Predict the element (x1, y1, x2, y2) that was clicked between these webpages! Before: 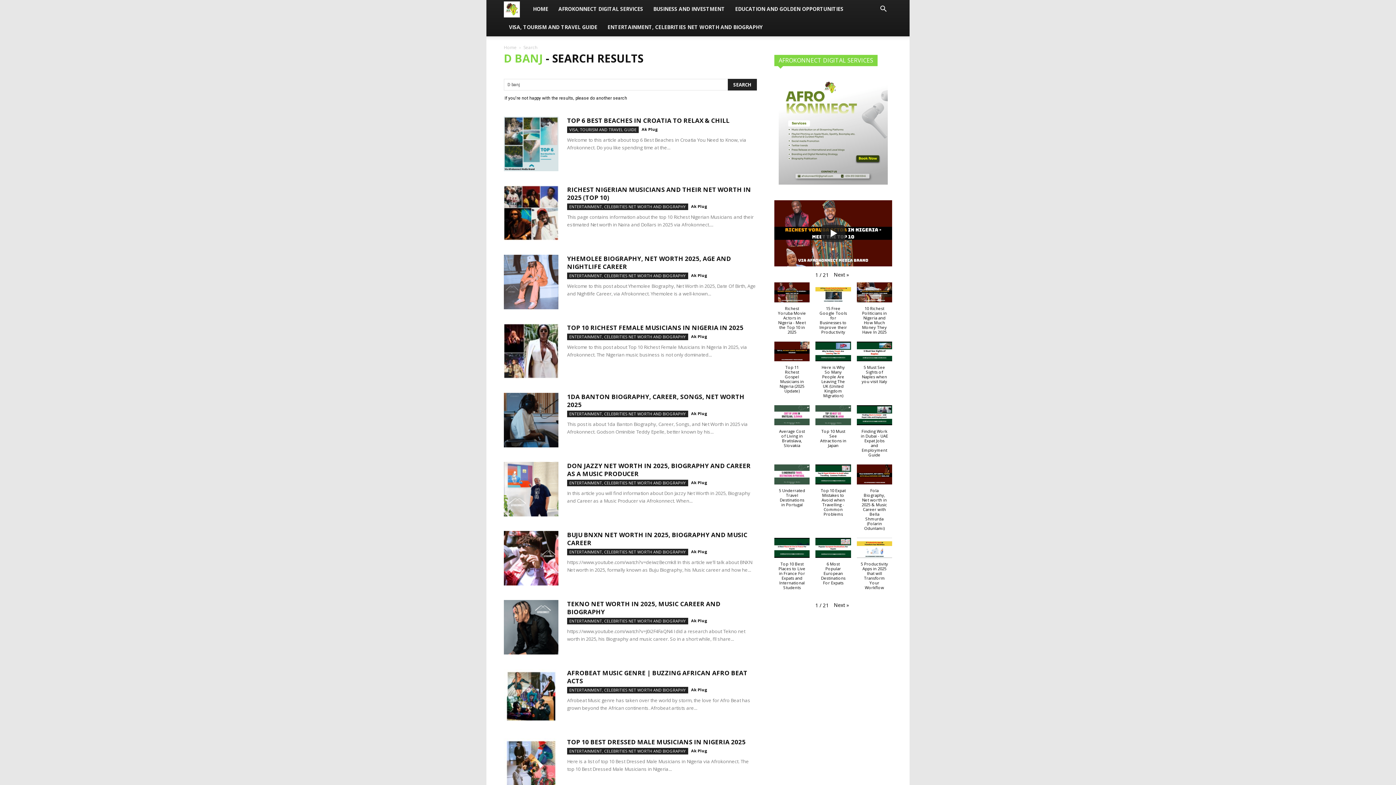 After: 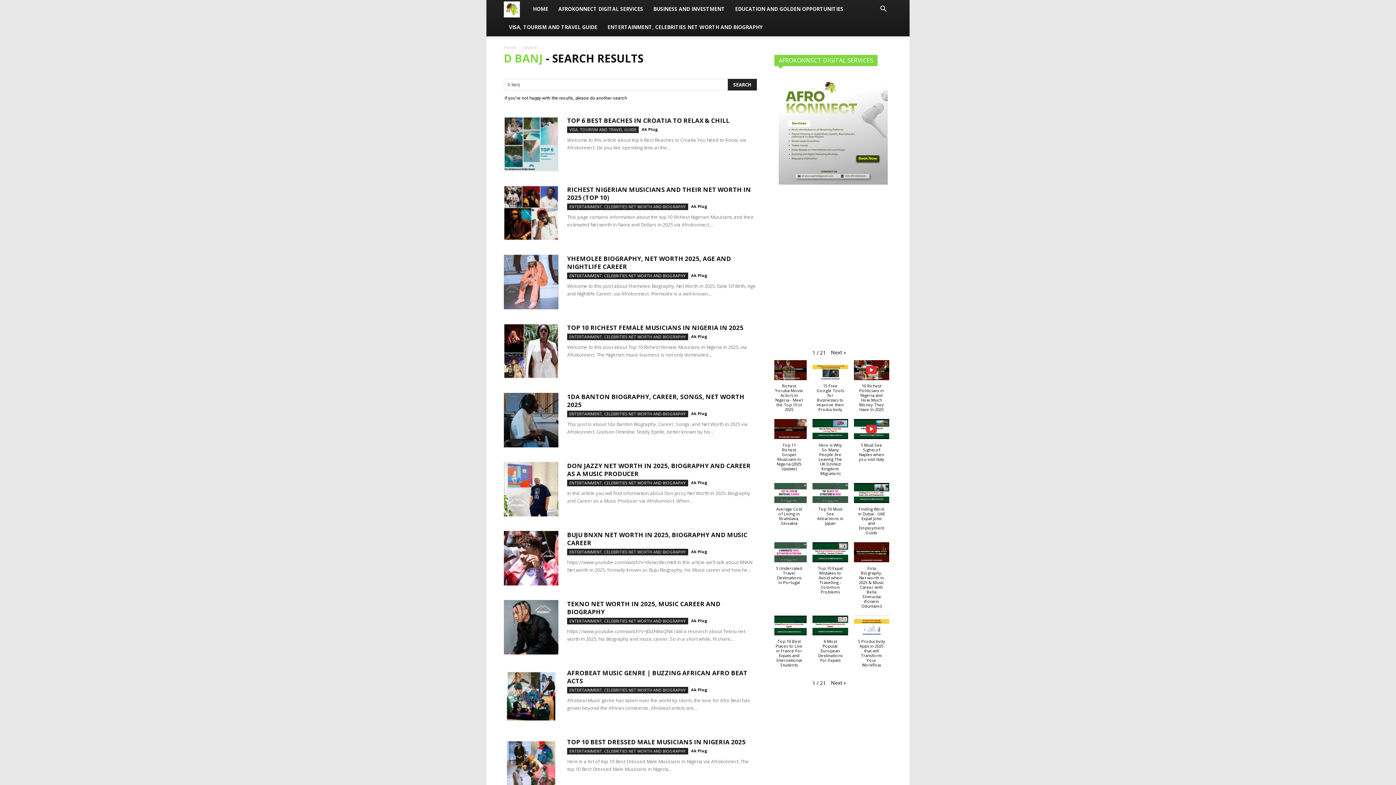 Action: bbox: (854, 341, 895, 391) label: 5 Must See Sights of Naples when you visit Italy